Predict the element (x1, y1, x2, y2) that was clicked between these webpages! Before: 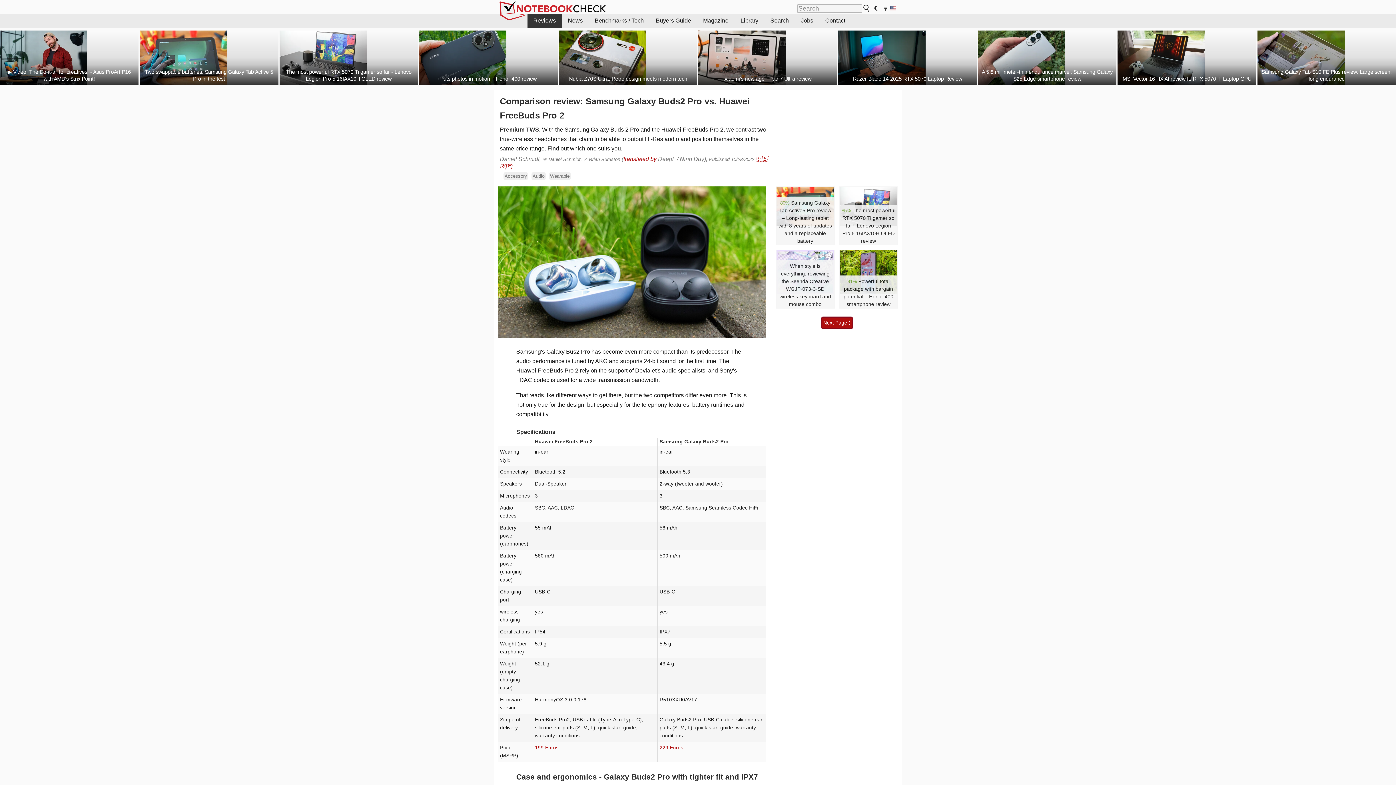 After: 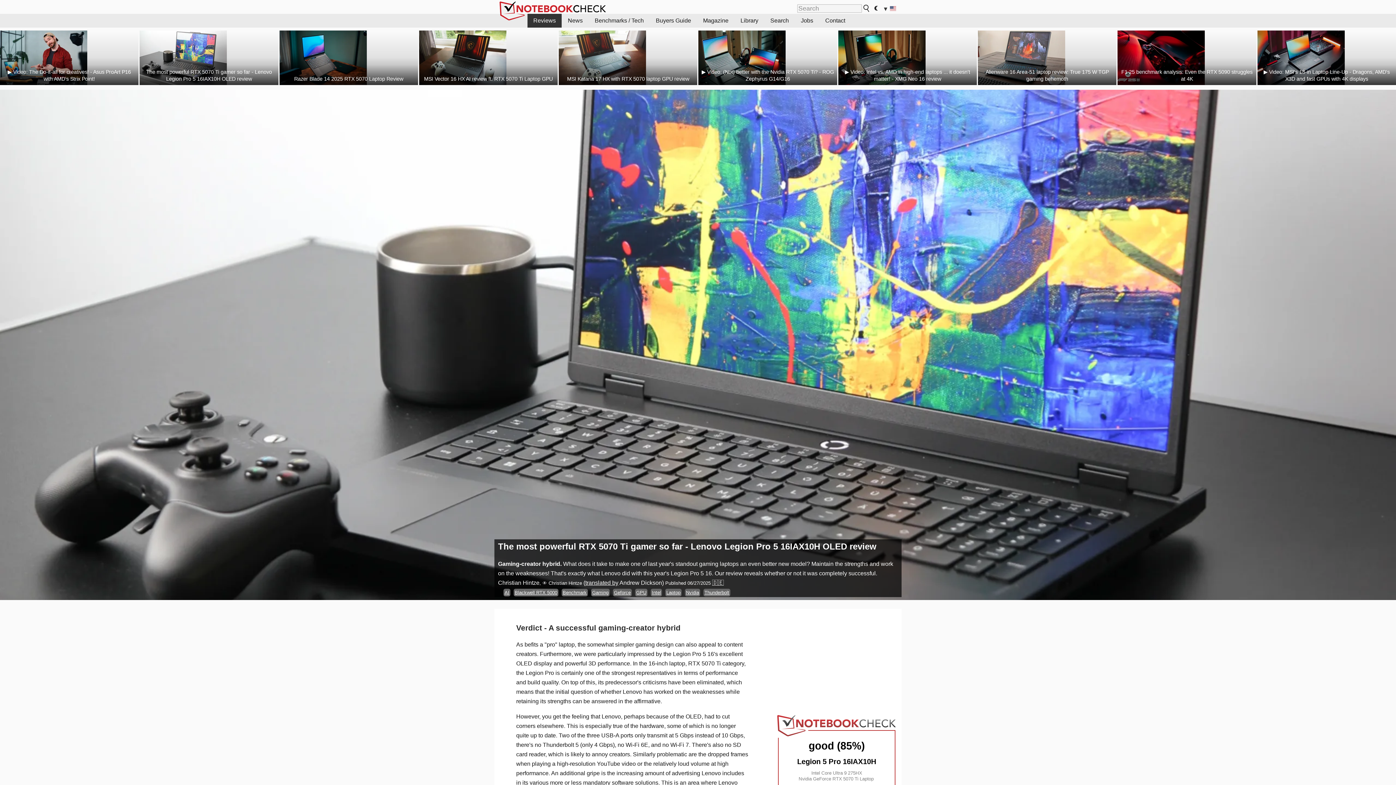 Action: bbox: (279, 30, 418, 85) label: The most powerful RTX 5070 Ti gamer so far - Lenovo Legion Pro 5 16IAX10H OLED review